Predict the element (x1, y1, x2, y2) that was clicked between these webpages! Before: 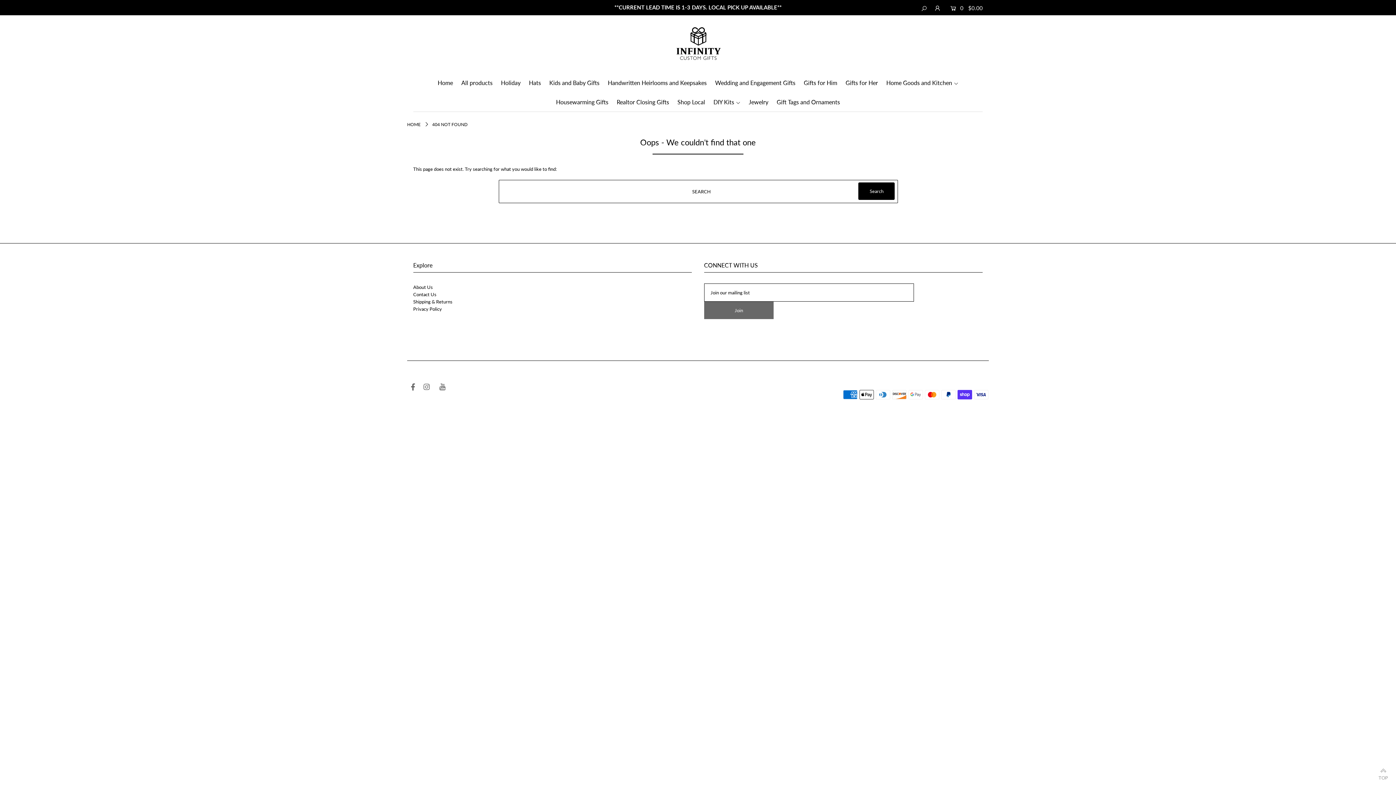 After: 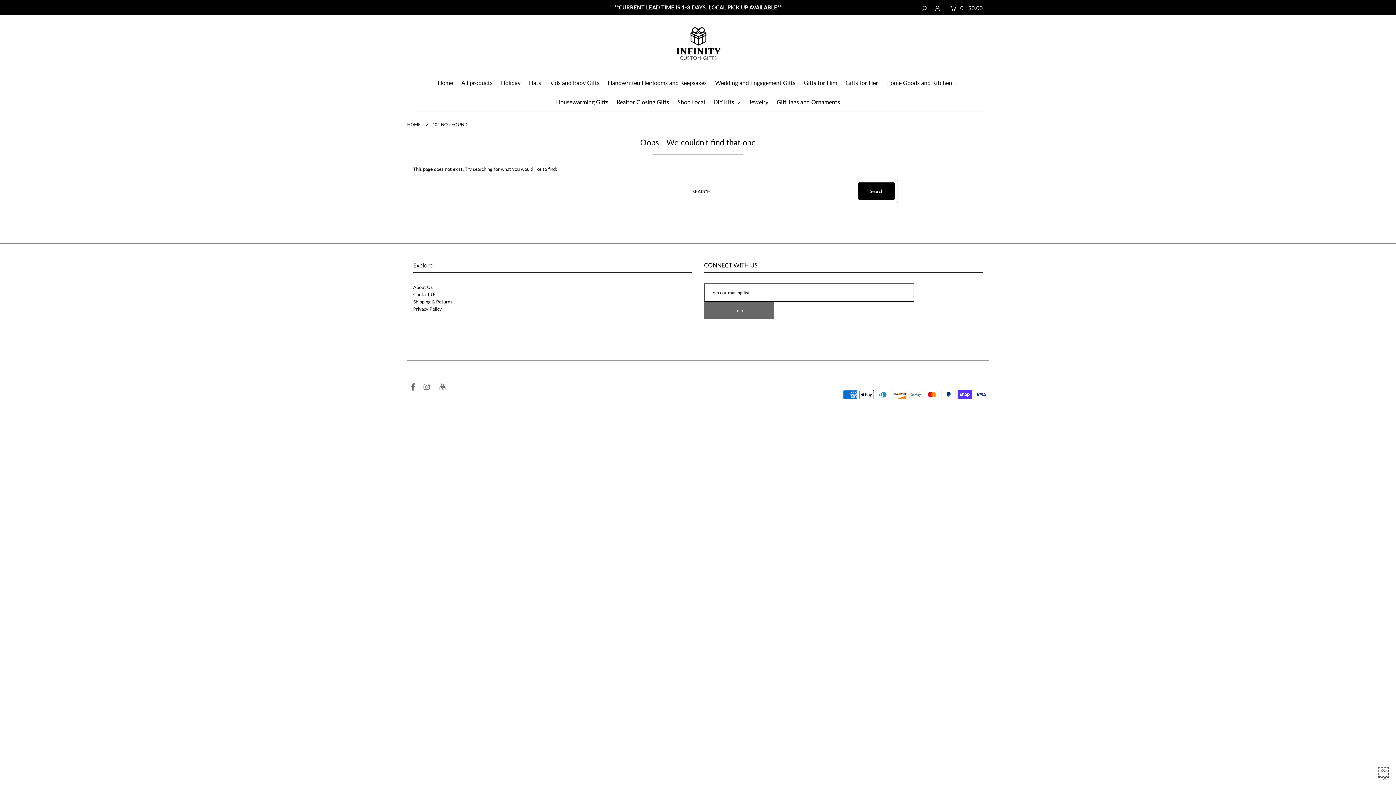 Action: bbox: (1378, 767, 1389, 778) label:  TOP